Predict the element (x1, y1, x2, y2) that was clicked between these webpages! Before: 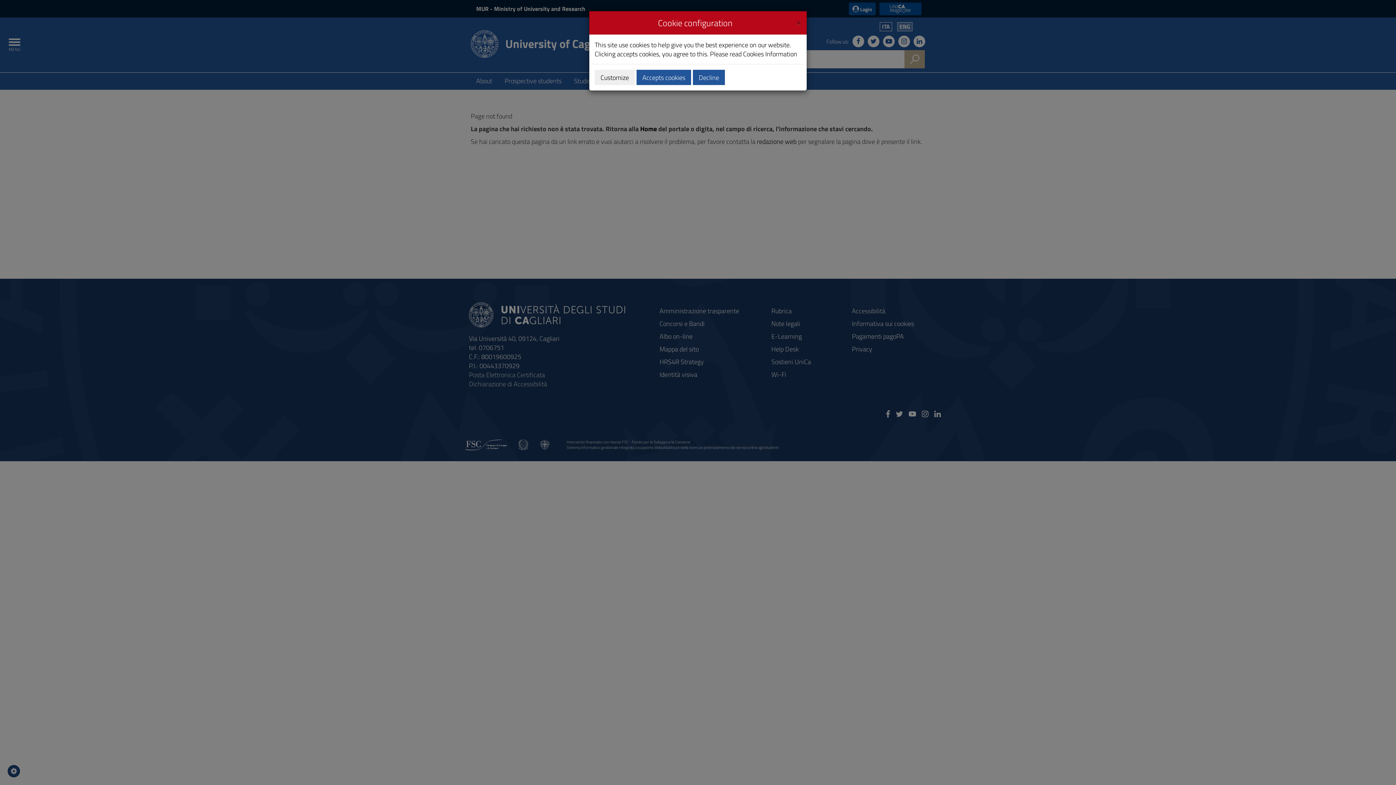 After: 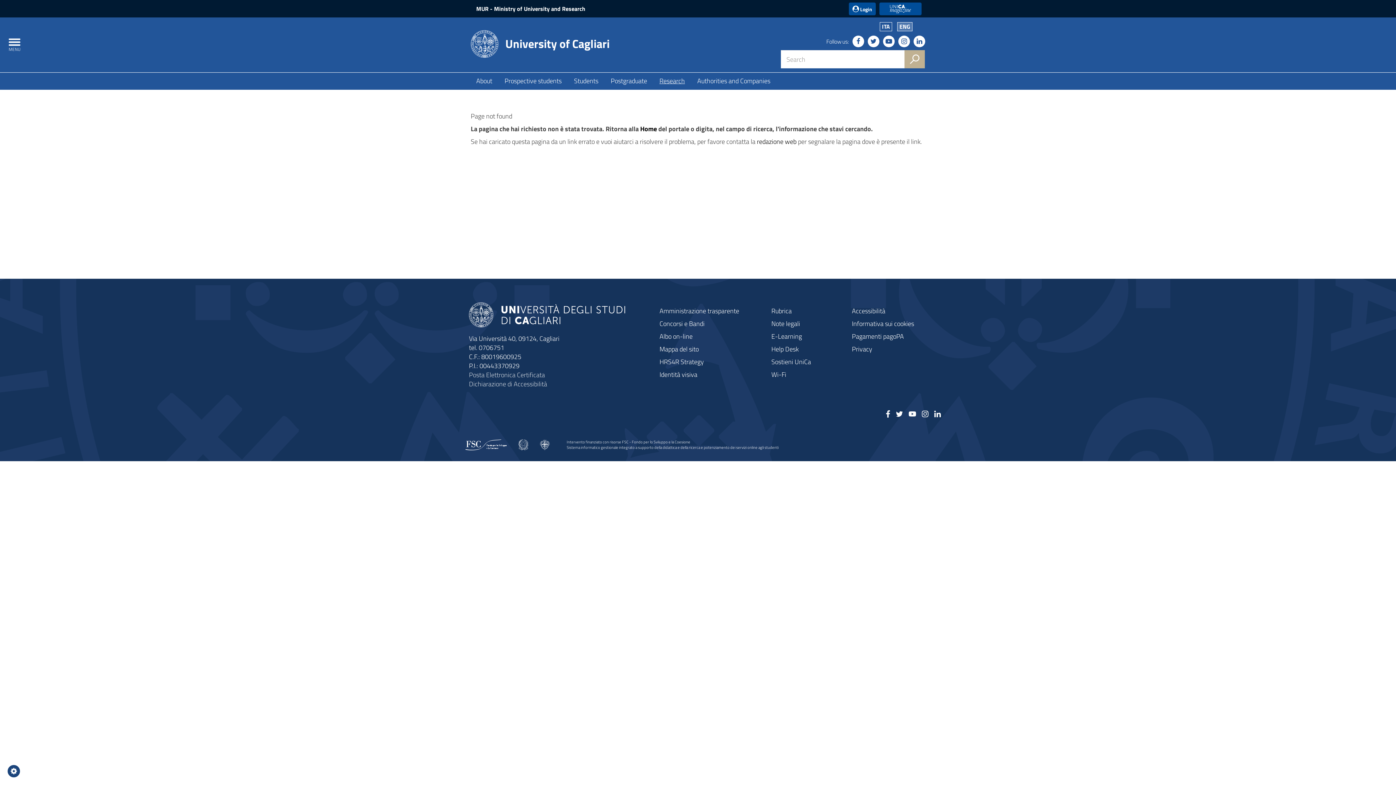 Action: label: Accepts cookies bbox: (636, 69, 691, 85)